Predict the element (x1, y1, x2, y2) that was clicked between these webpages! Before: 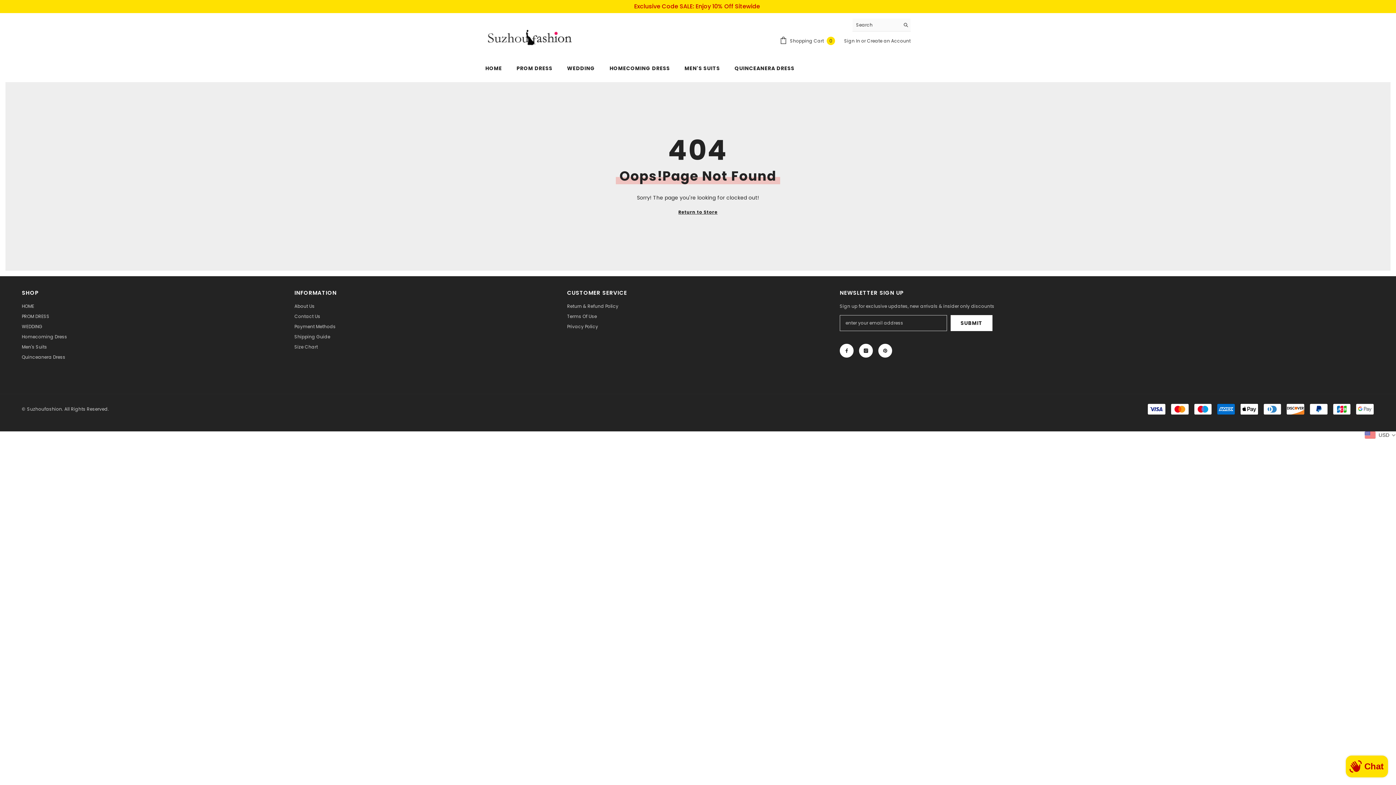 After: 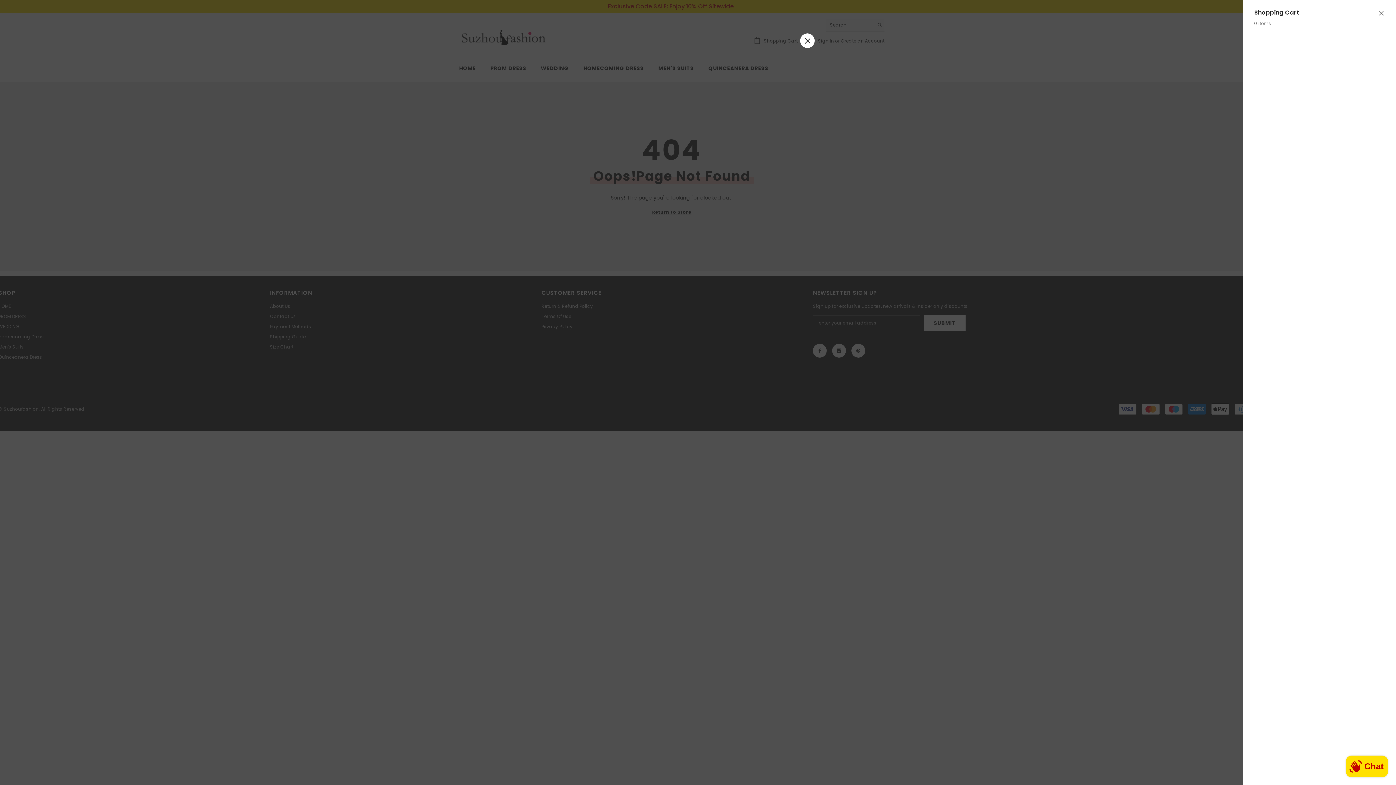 Action: label:  Shopping Cart 0
0 items bbox: (780, 36, 835, 45)